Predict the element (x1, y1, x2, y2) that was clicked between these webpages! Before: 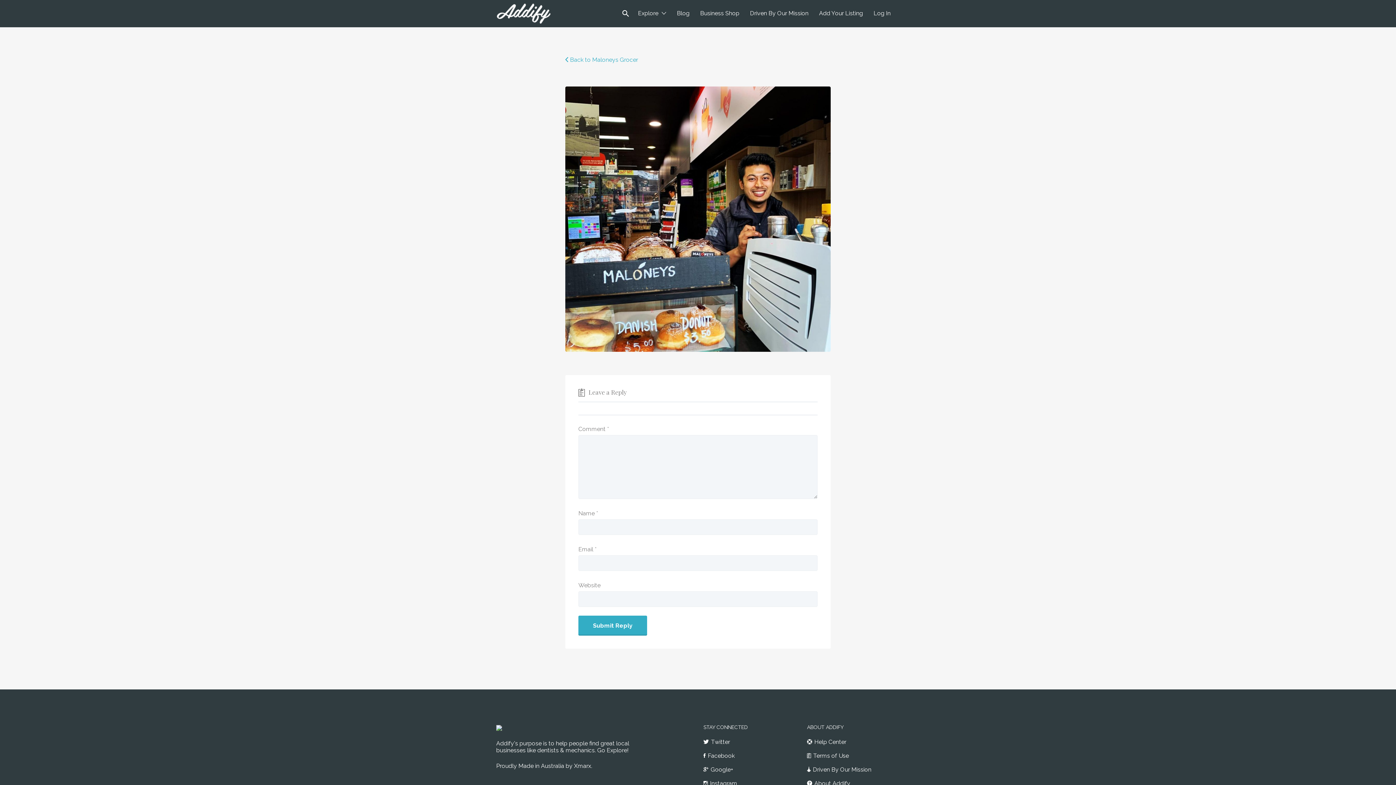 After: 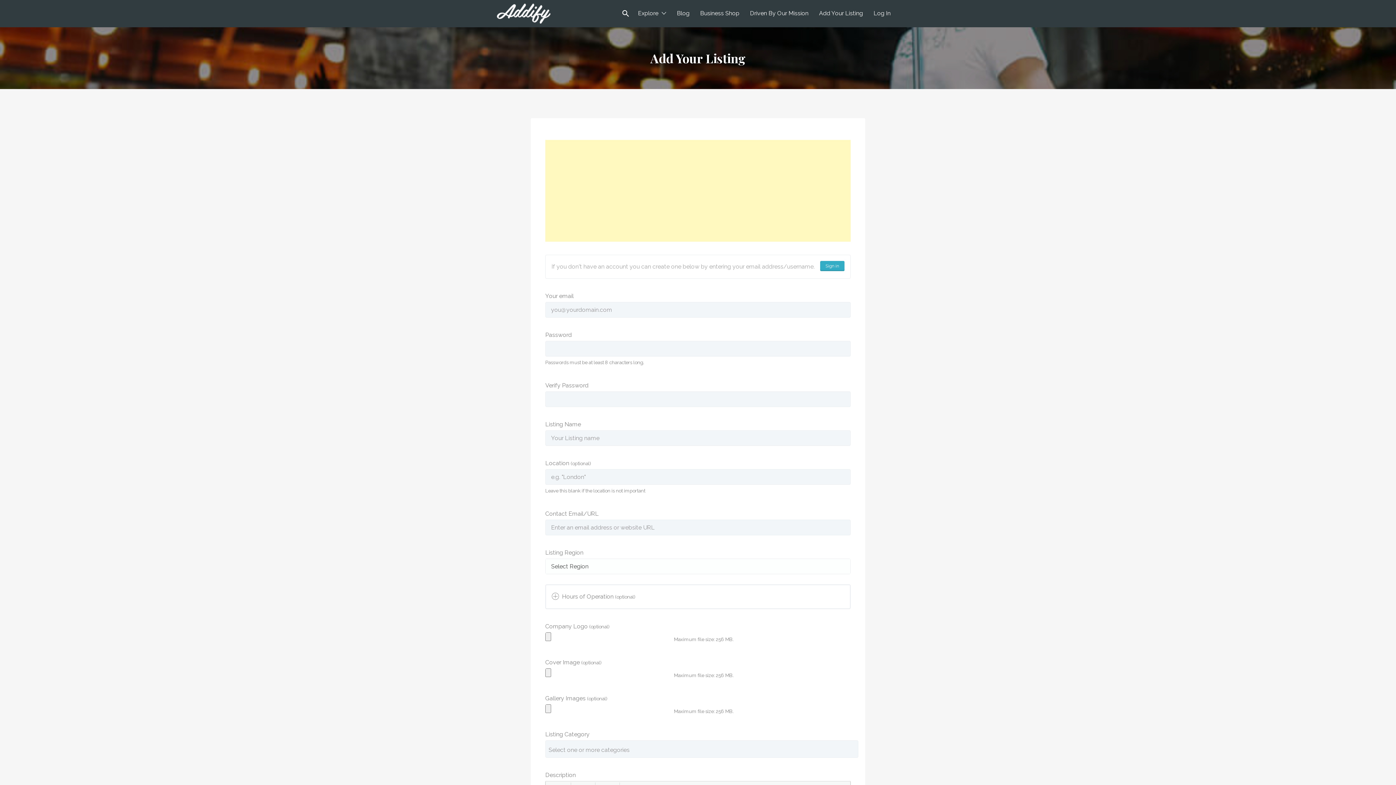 Action: label: Add Your Listing bbox: (819, 3, 863, 23)